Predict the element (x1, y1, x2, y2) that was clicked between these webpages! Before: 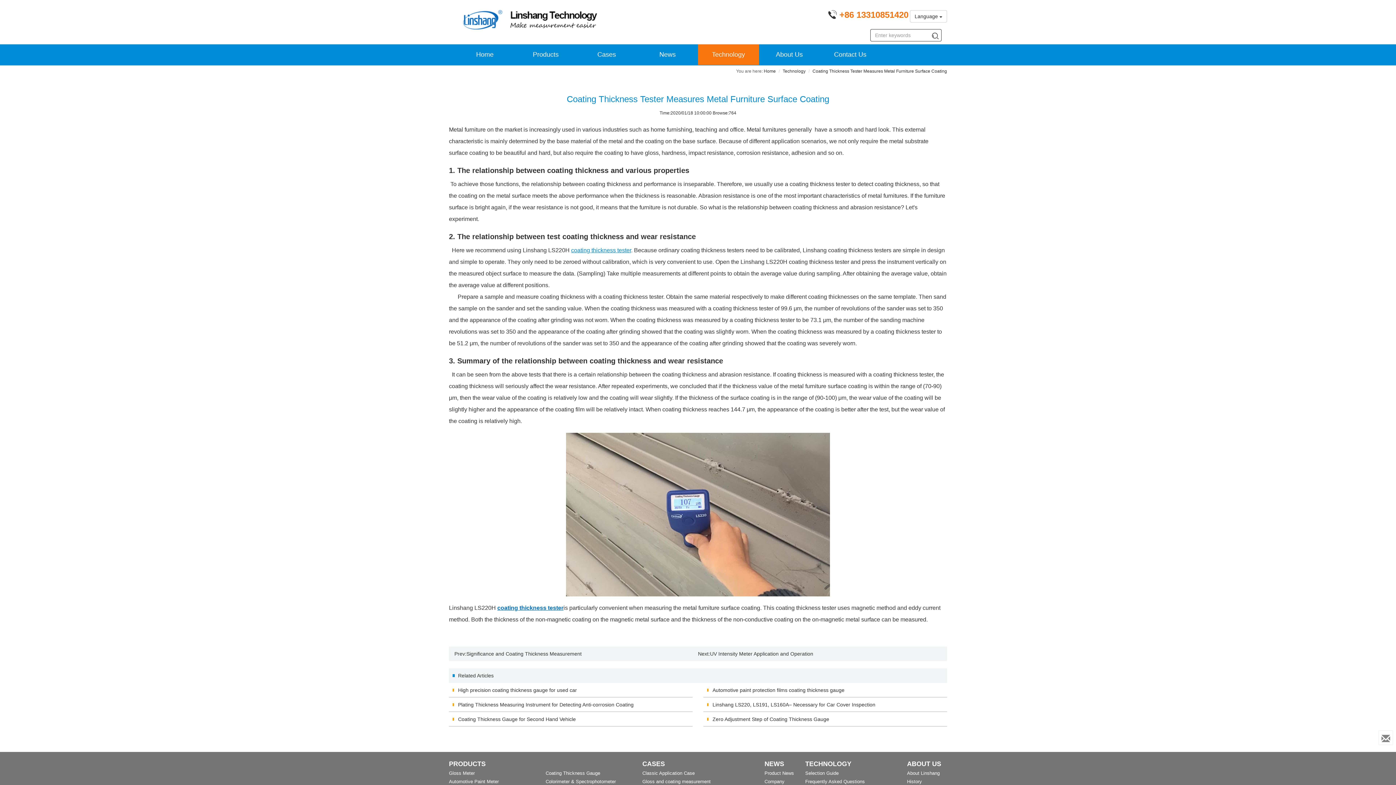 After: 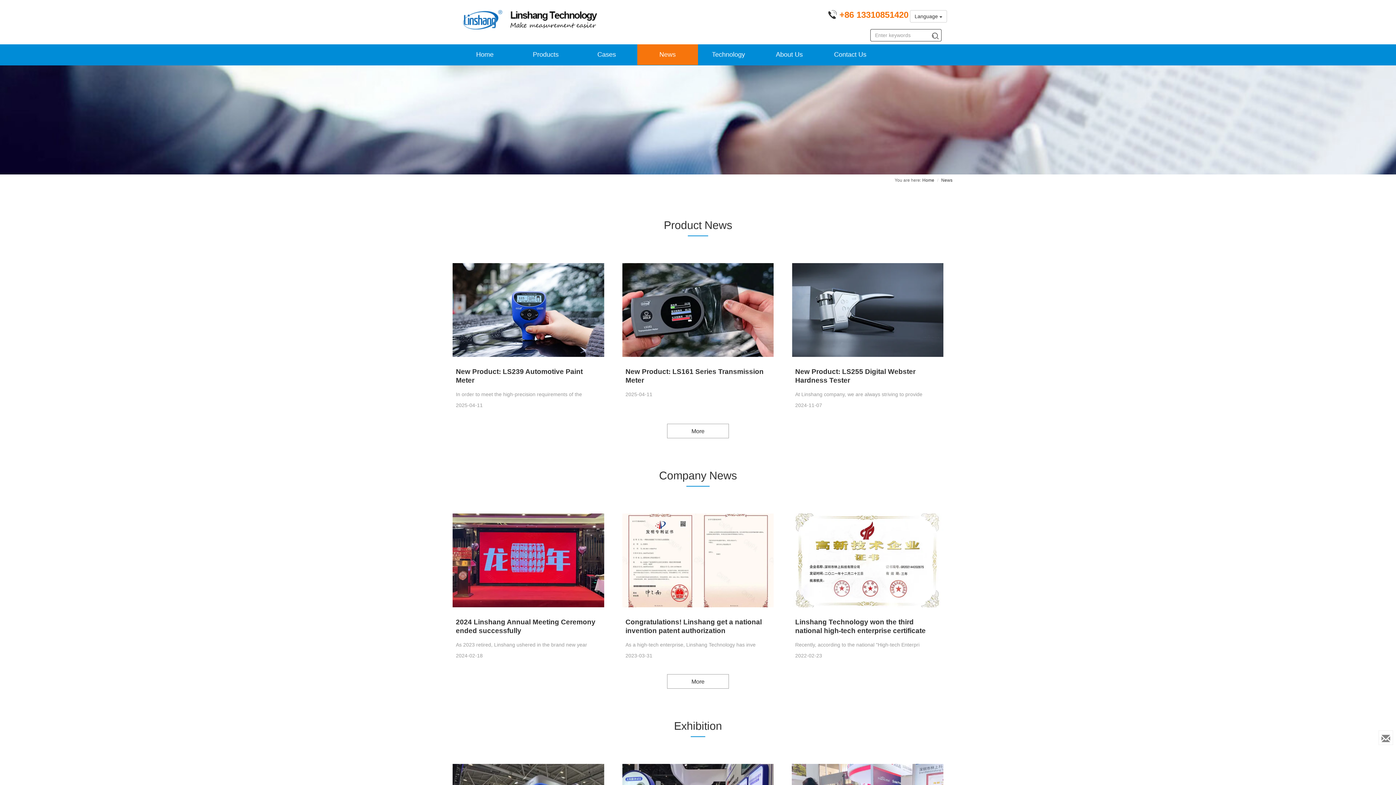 Action: label: News bbox: (637, 44, 698, 65)